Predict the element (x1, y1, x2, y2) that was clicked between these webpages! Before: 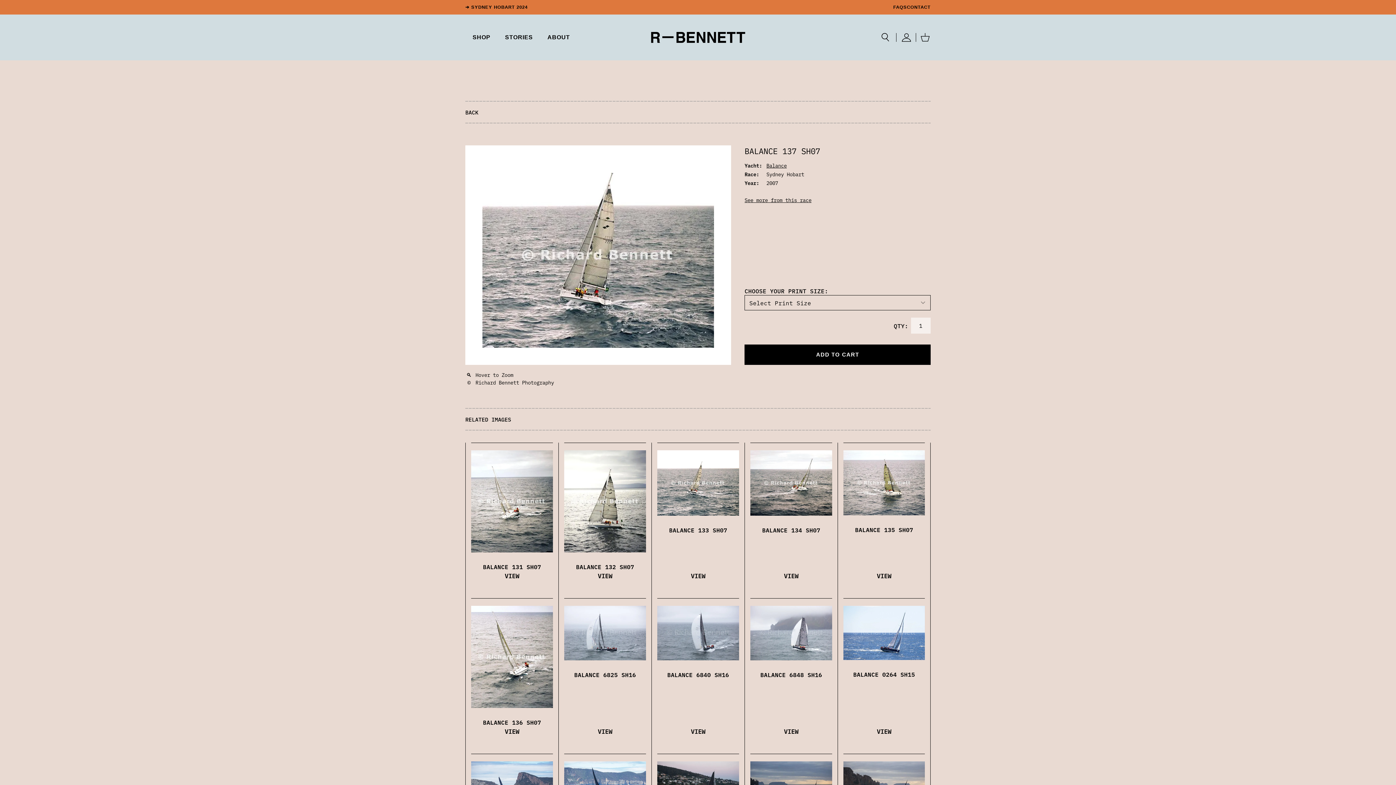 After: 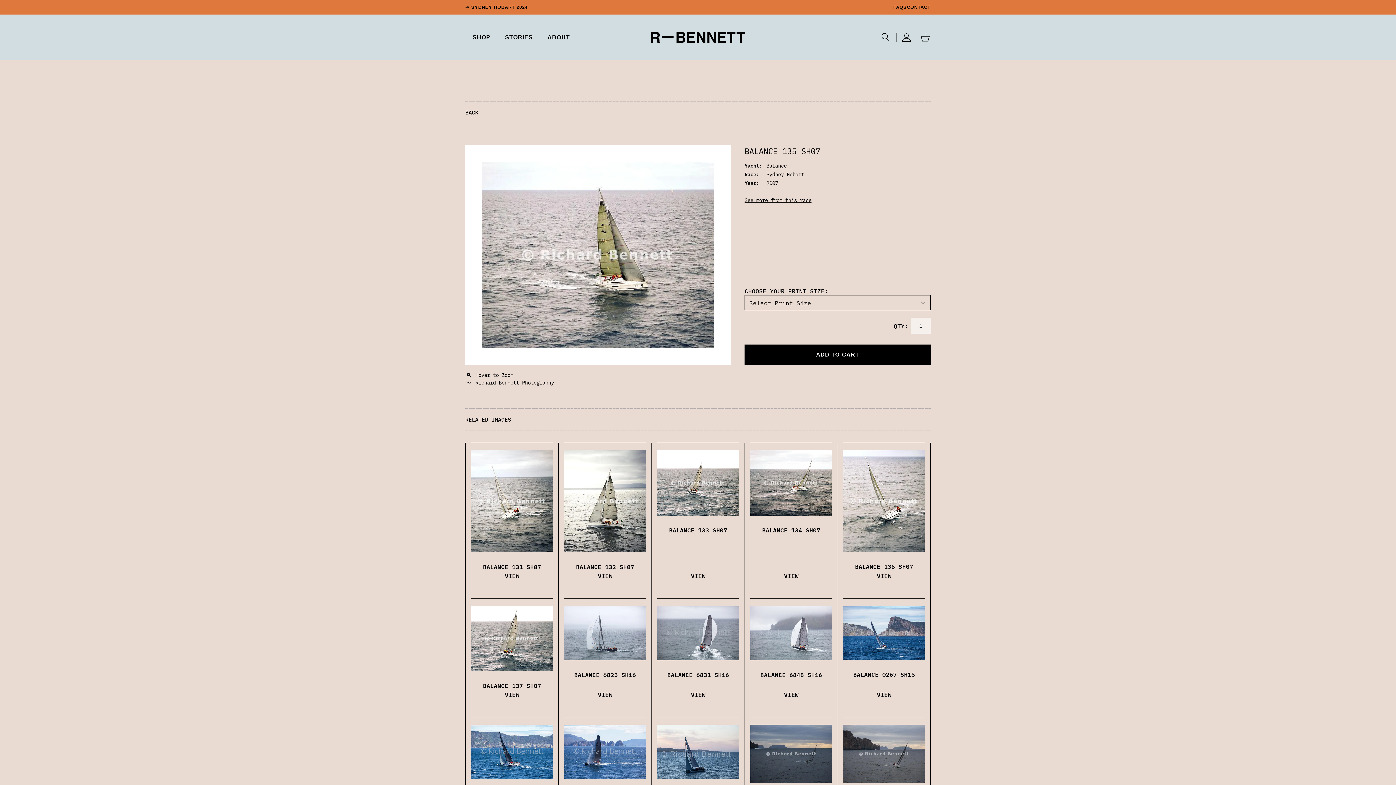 Action: bbox: (843, 450, 925, 515)